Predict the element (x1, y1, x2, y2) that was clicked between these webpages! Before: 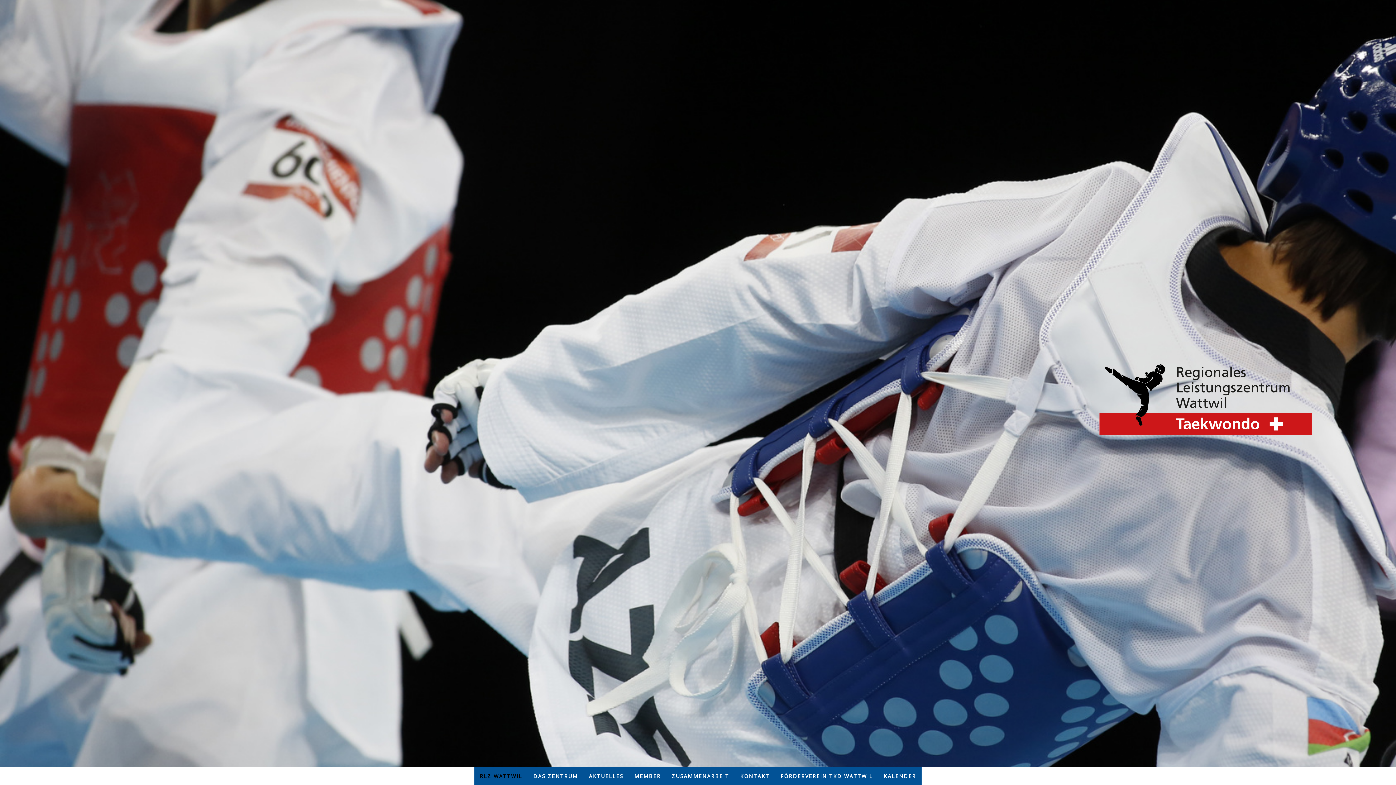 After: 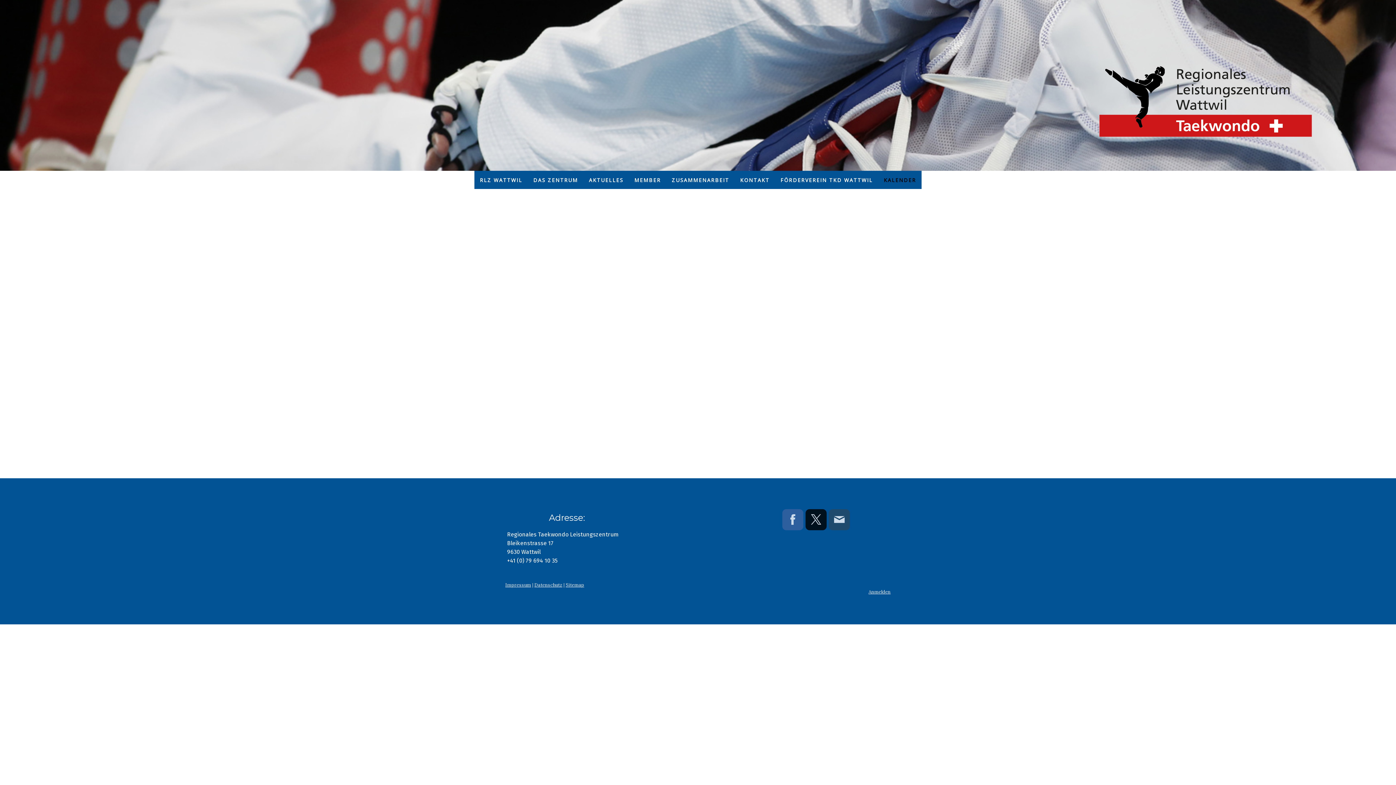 Action: label: KALENDER bbox: (878, 767, 921, 785)